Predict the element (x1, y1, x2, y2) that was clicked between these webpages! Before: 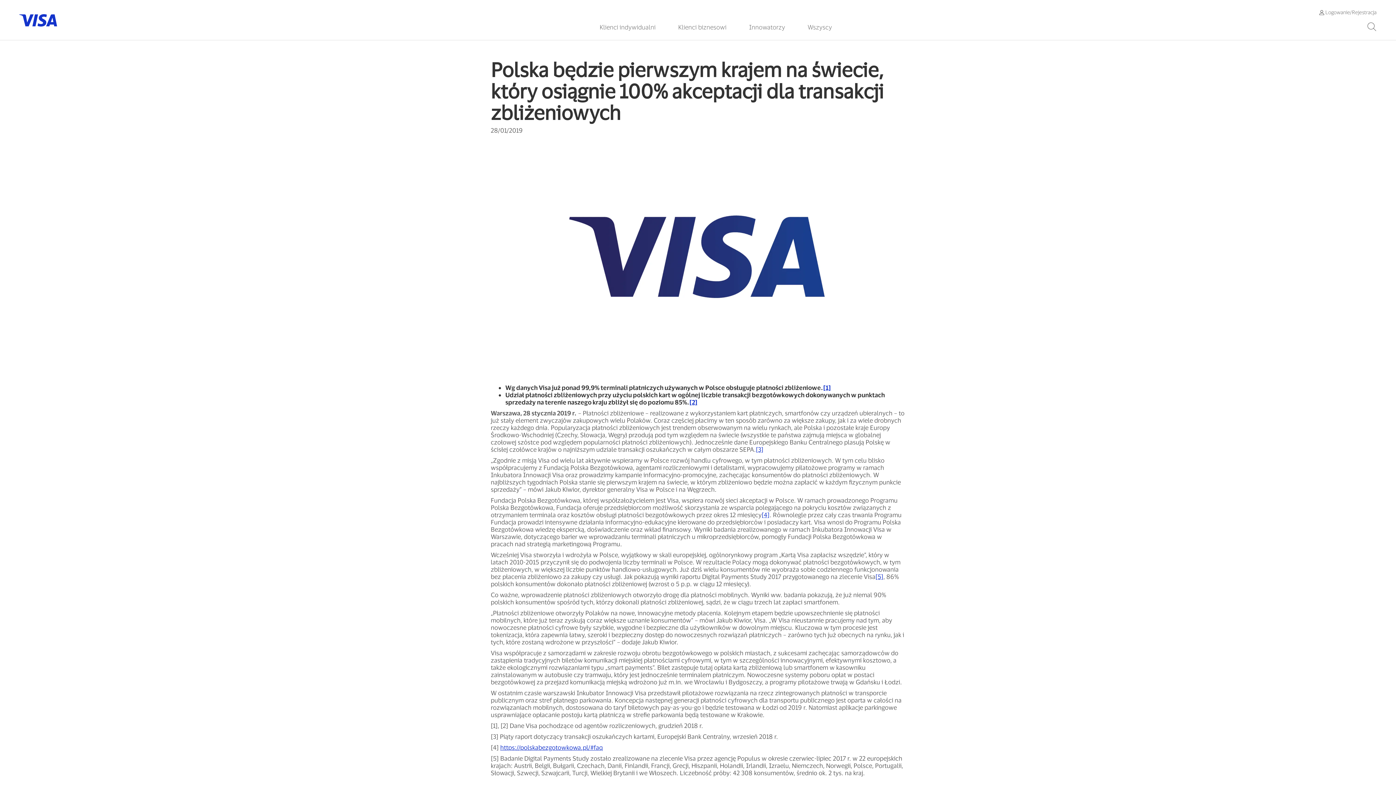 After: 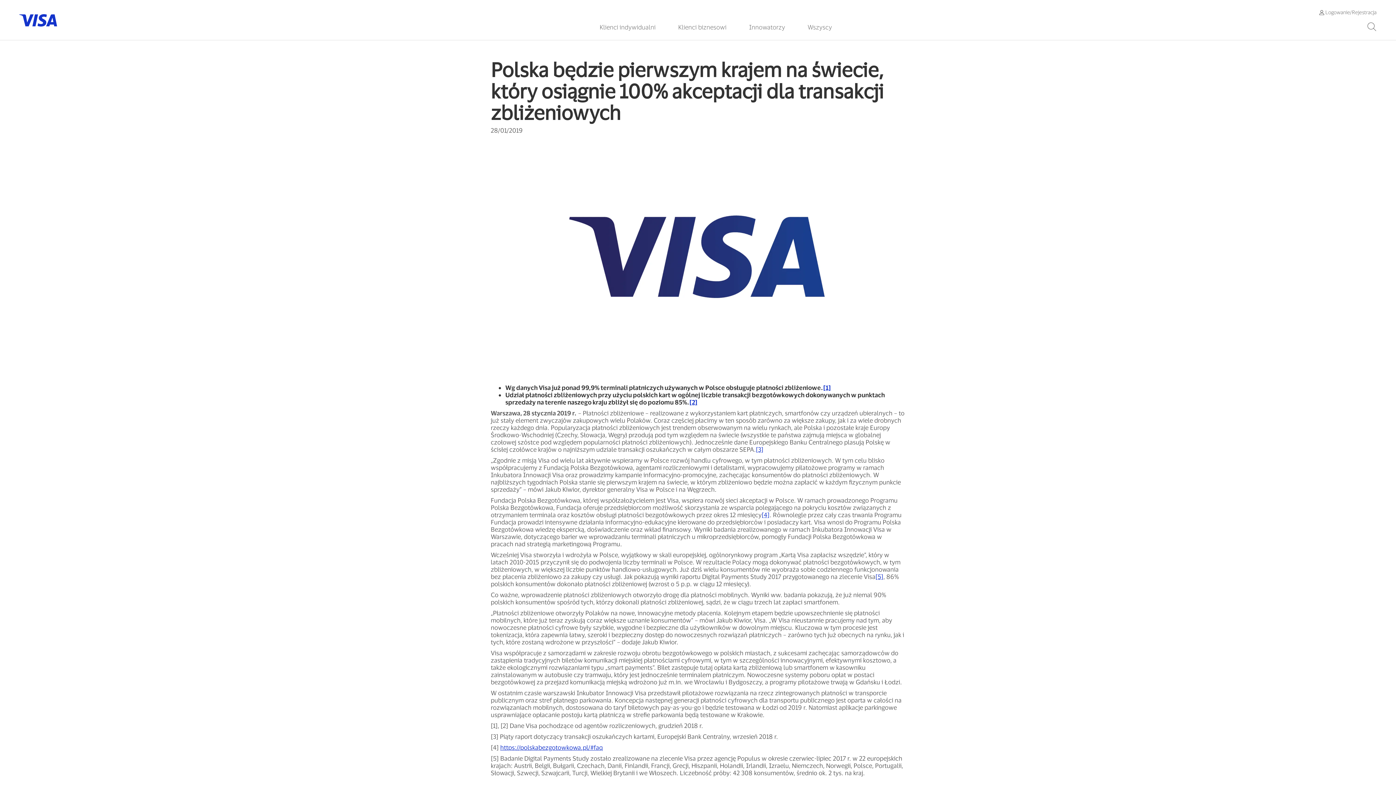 Action: label: [2] bbox: (689, 398, 697, 405)